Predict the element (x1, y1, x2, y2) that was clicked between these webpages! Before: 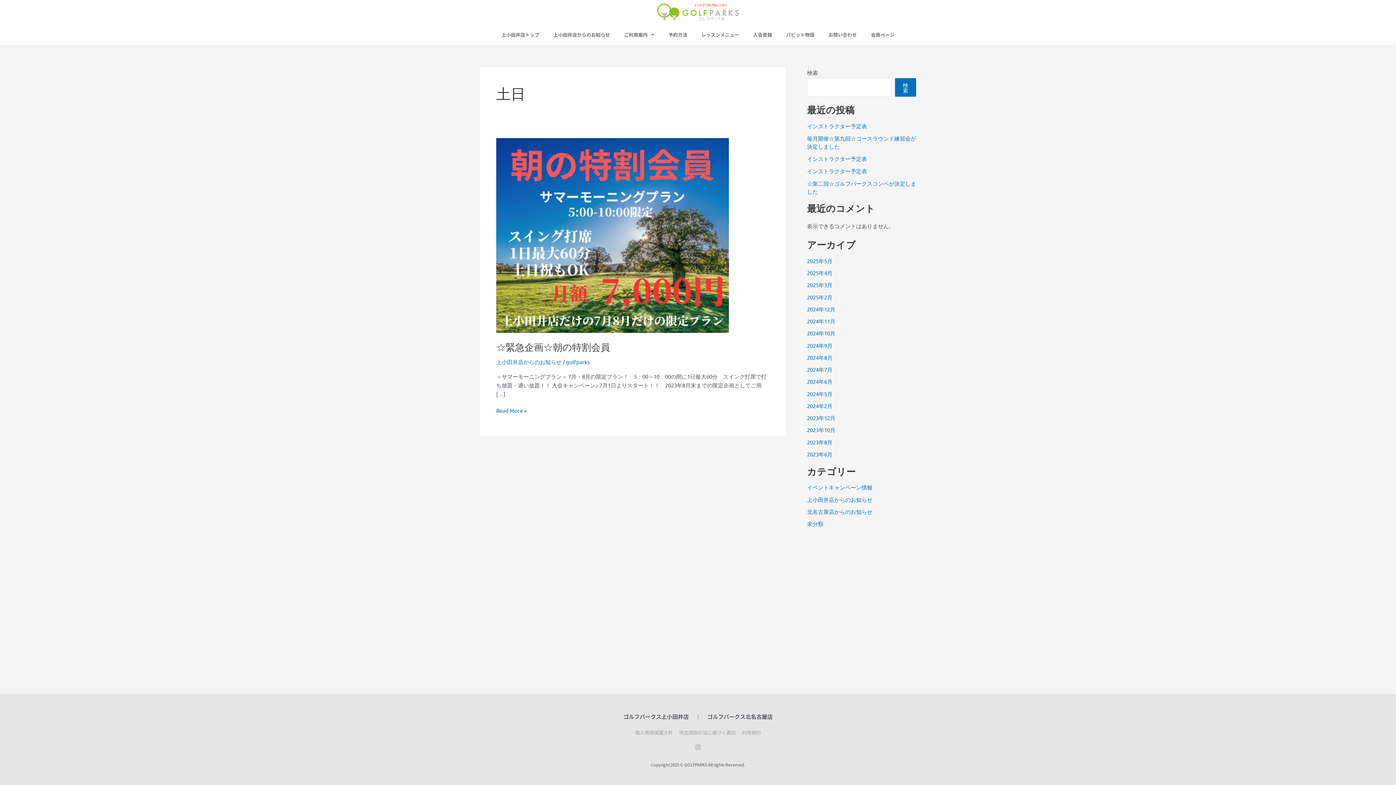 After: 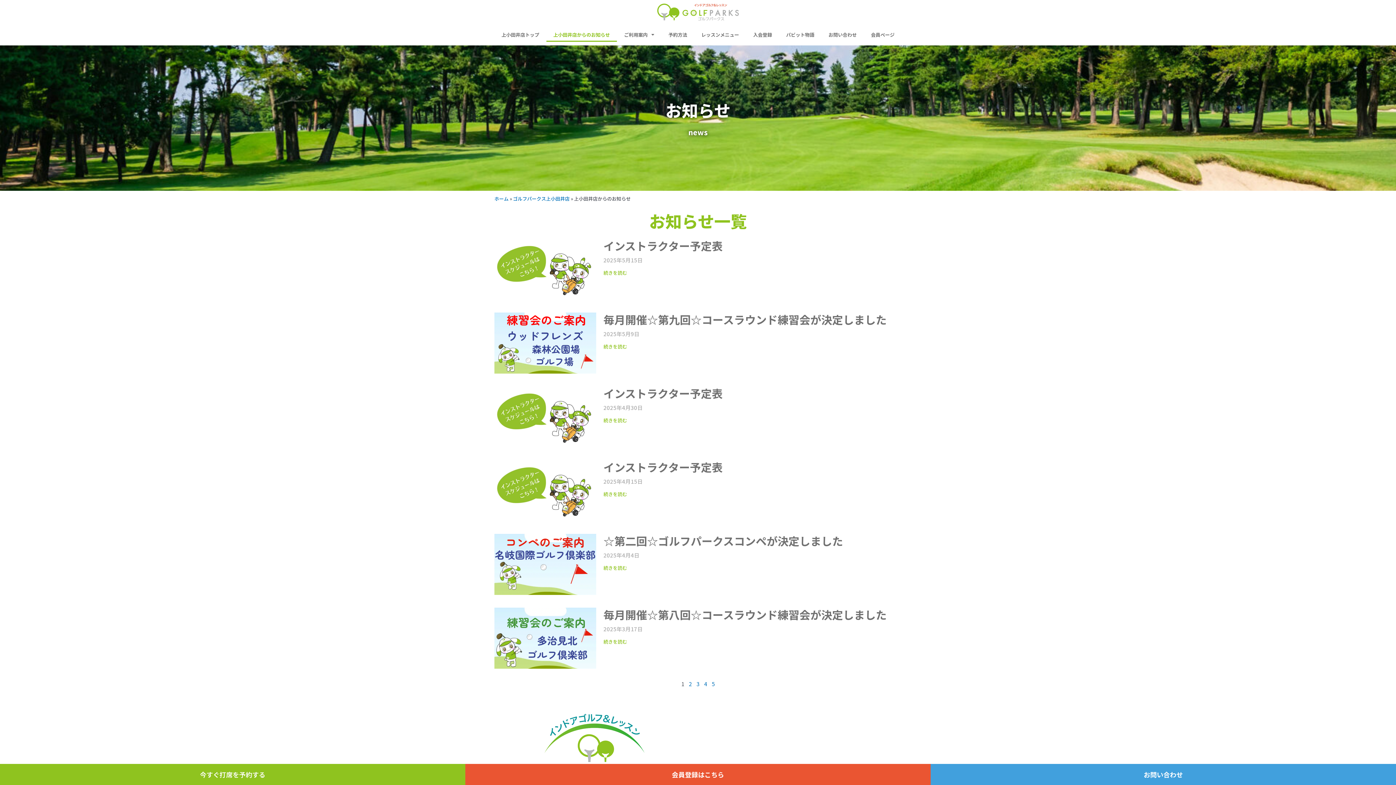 Action: bbox: (546, 27, 617, 41) label: 上小田井店からのお知らせ